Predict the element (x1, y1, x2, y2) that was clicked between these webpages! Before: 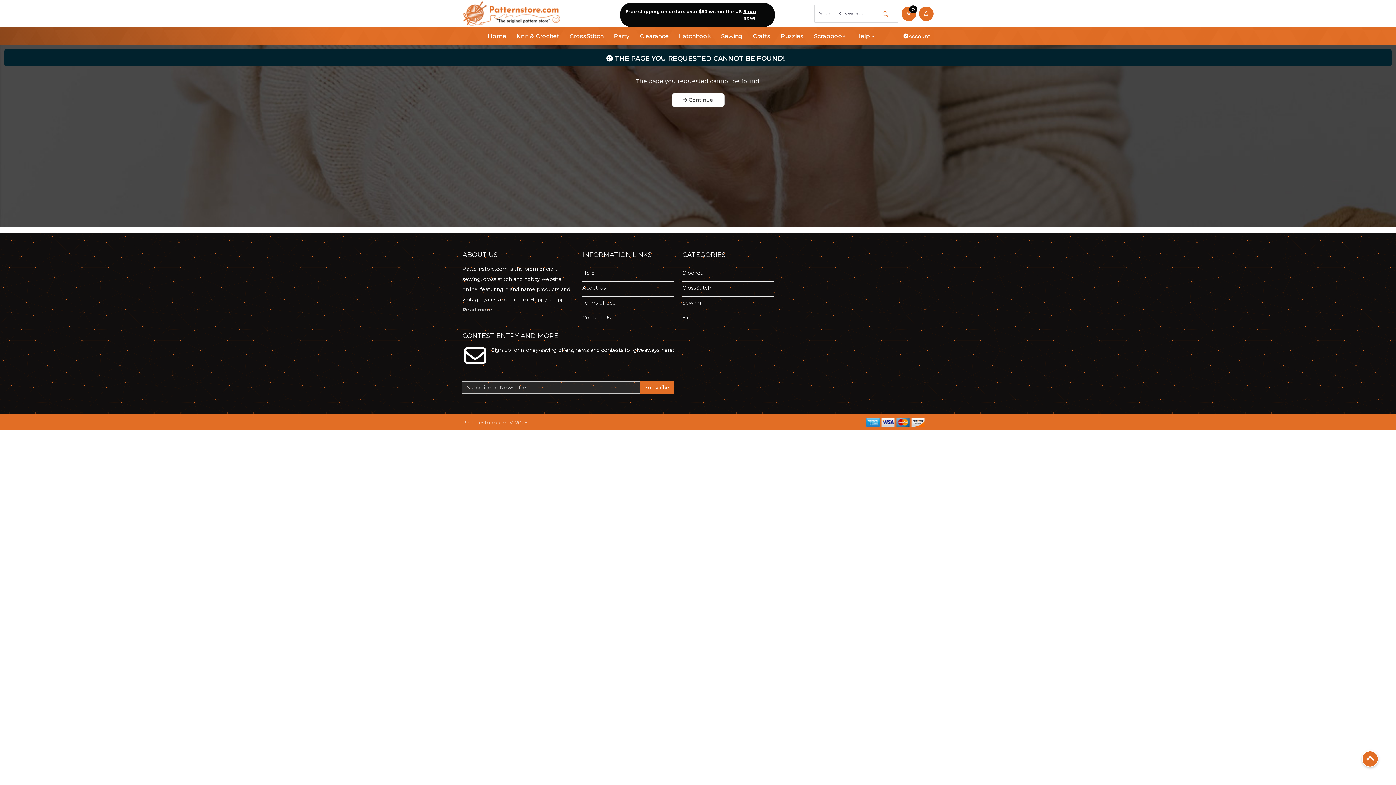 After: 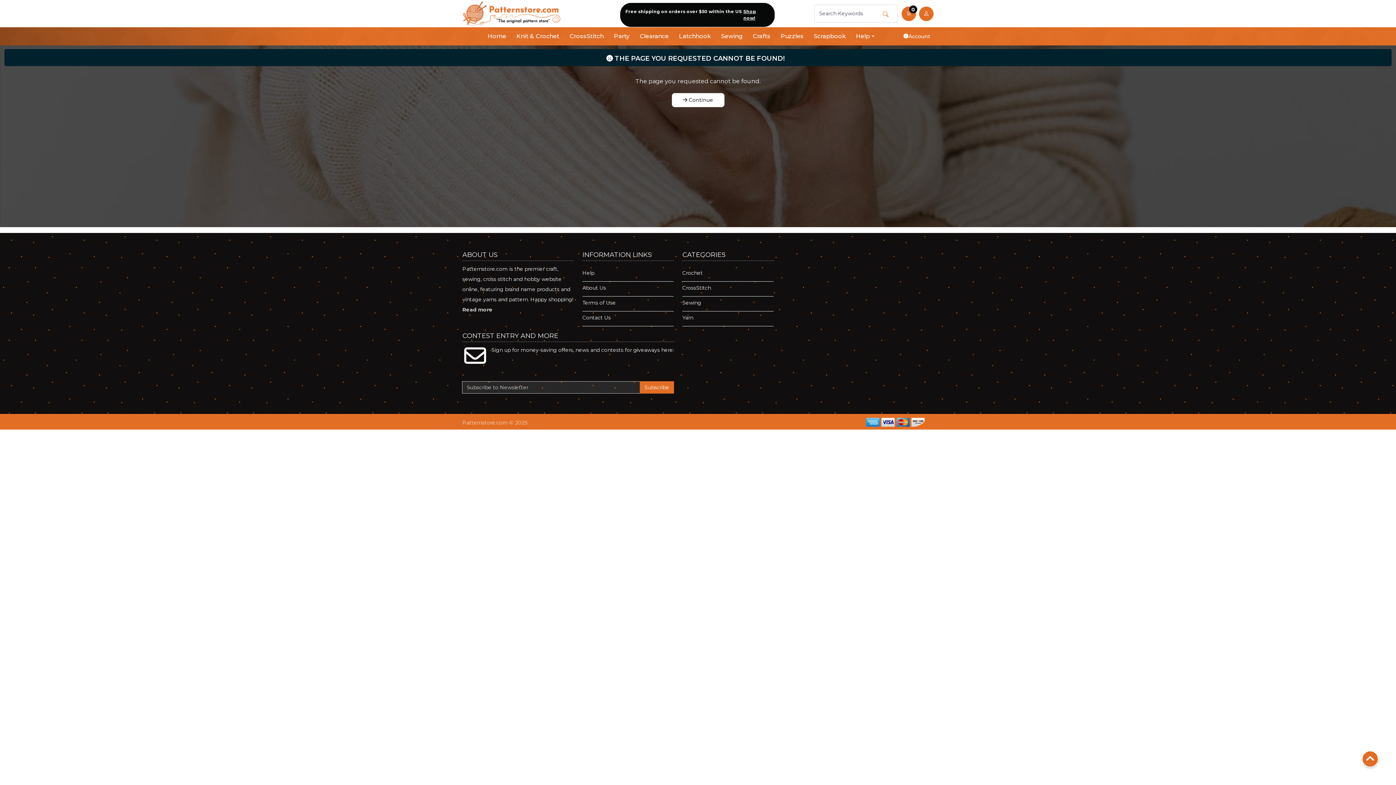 Action: bbox: (1362, 751, 1378, 767)